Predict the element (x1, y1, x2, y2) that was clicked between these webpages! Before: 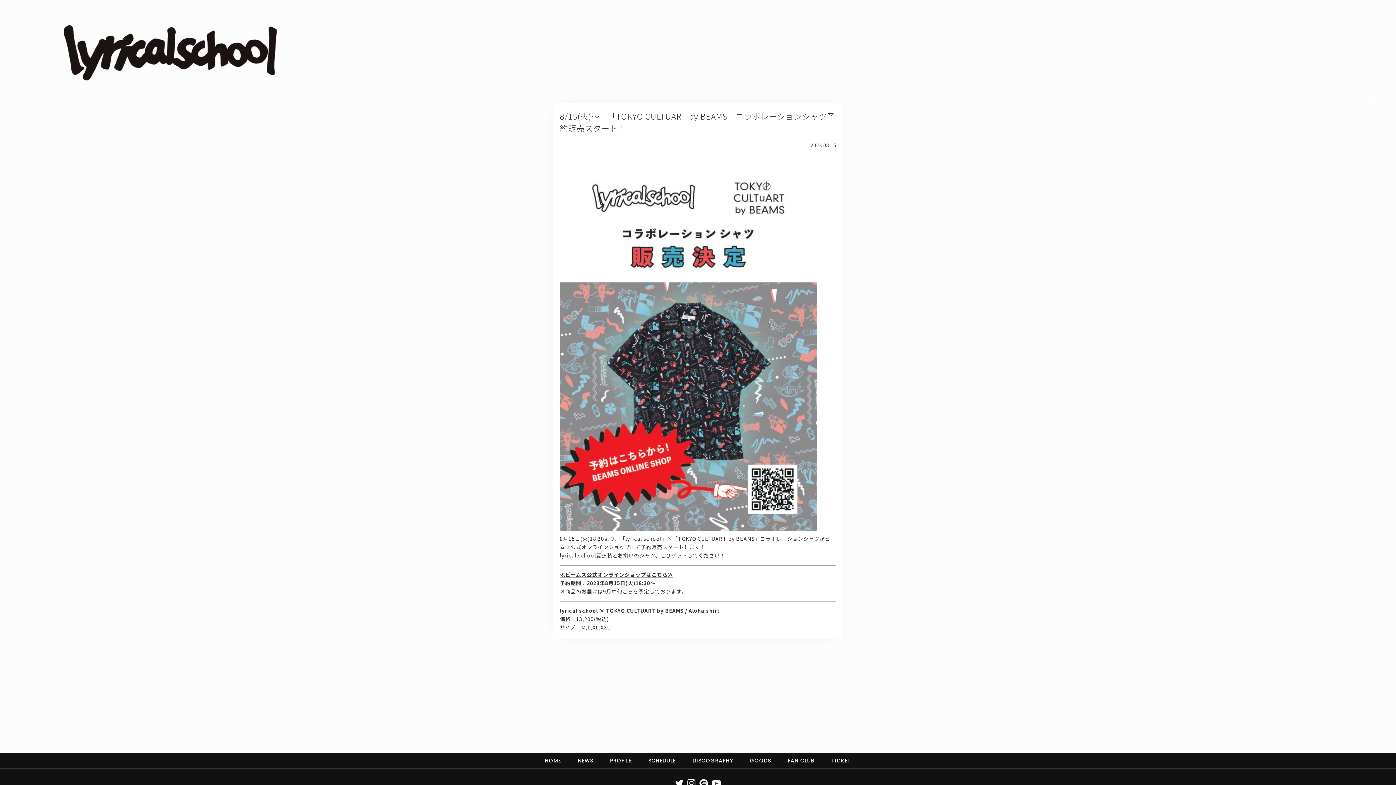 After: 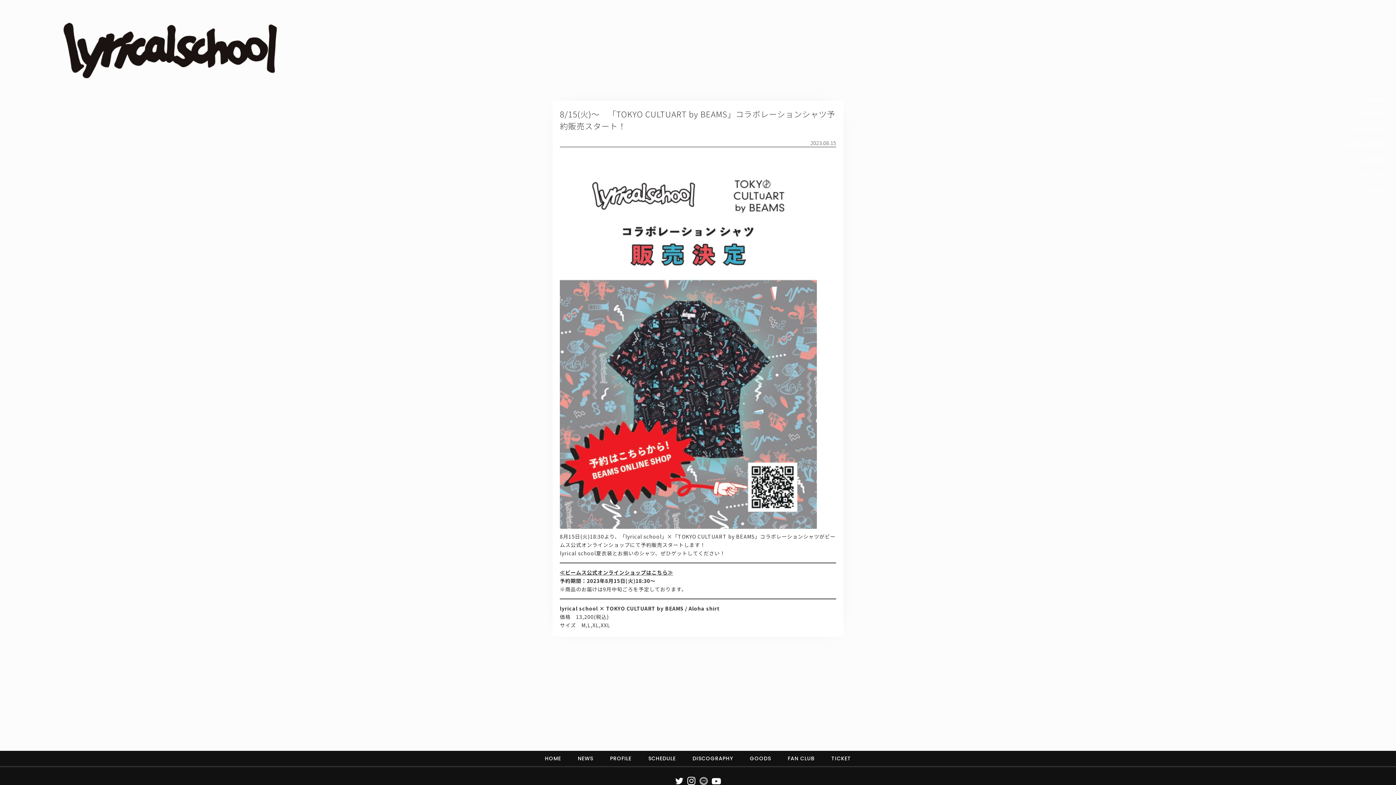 Action: bbox: (699, 779, 708, 787)